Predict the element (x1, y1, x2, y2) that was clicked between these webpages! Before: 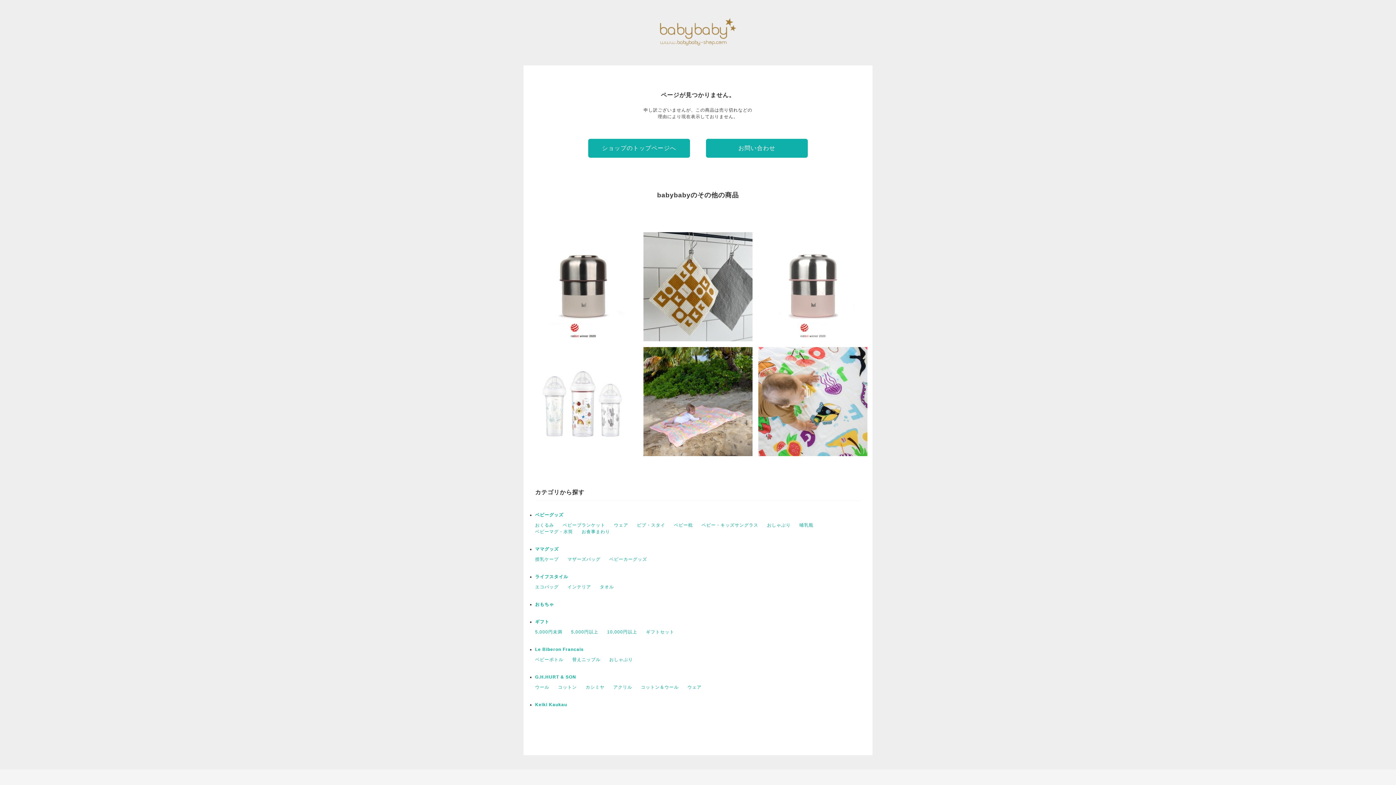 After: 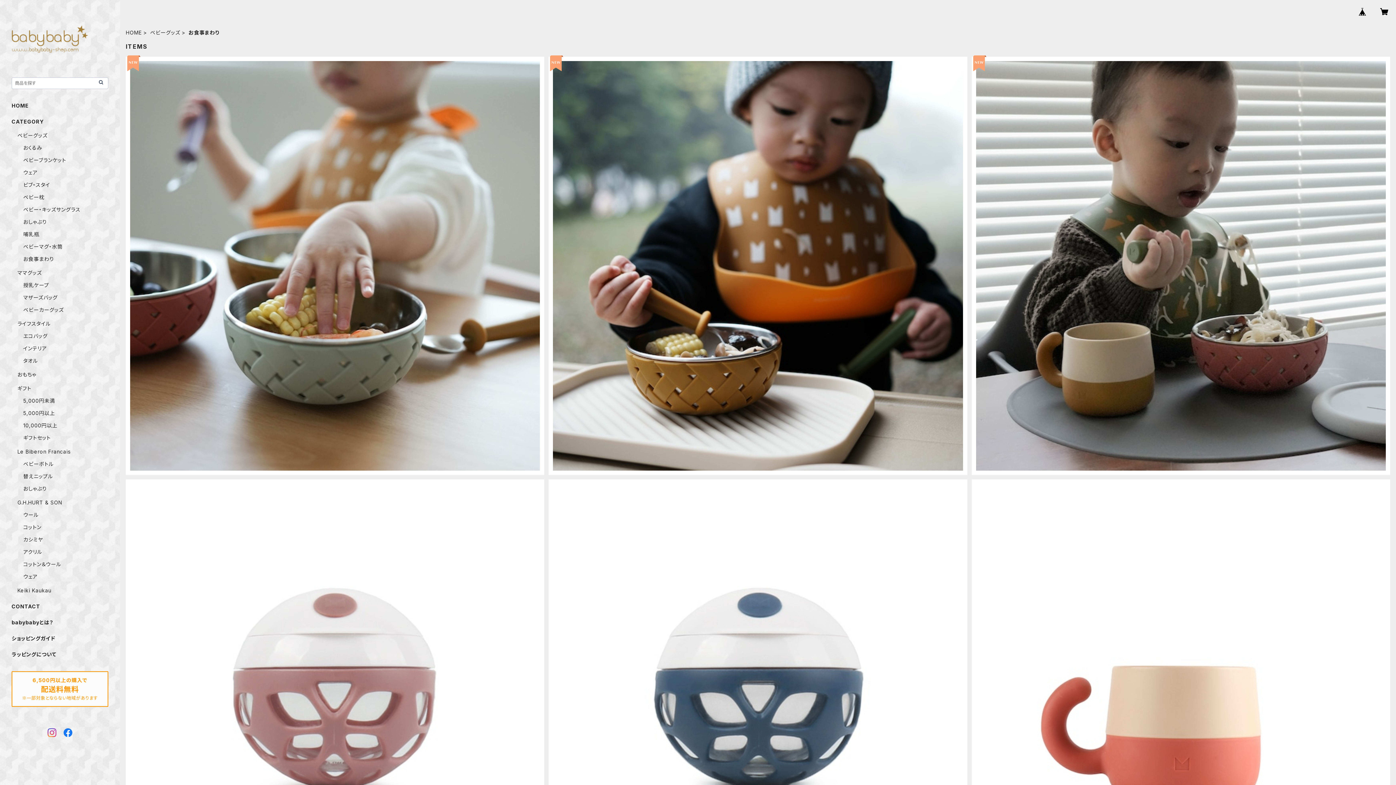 Action: bbox: (581, 529, 610, 534) label: お食事まわり